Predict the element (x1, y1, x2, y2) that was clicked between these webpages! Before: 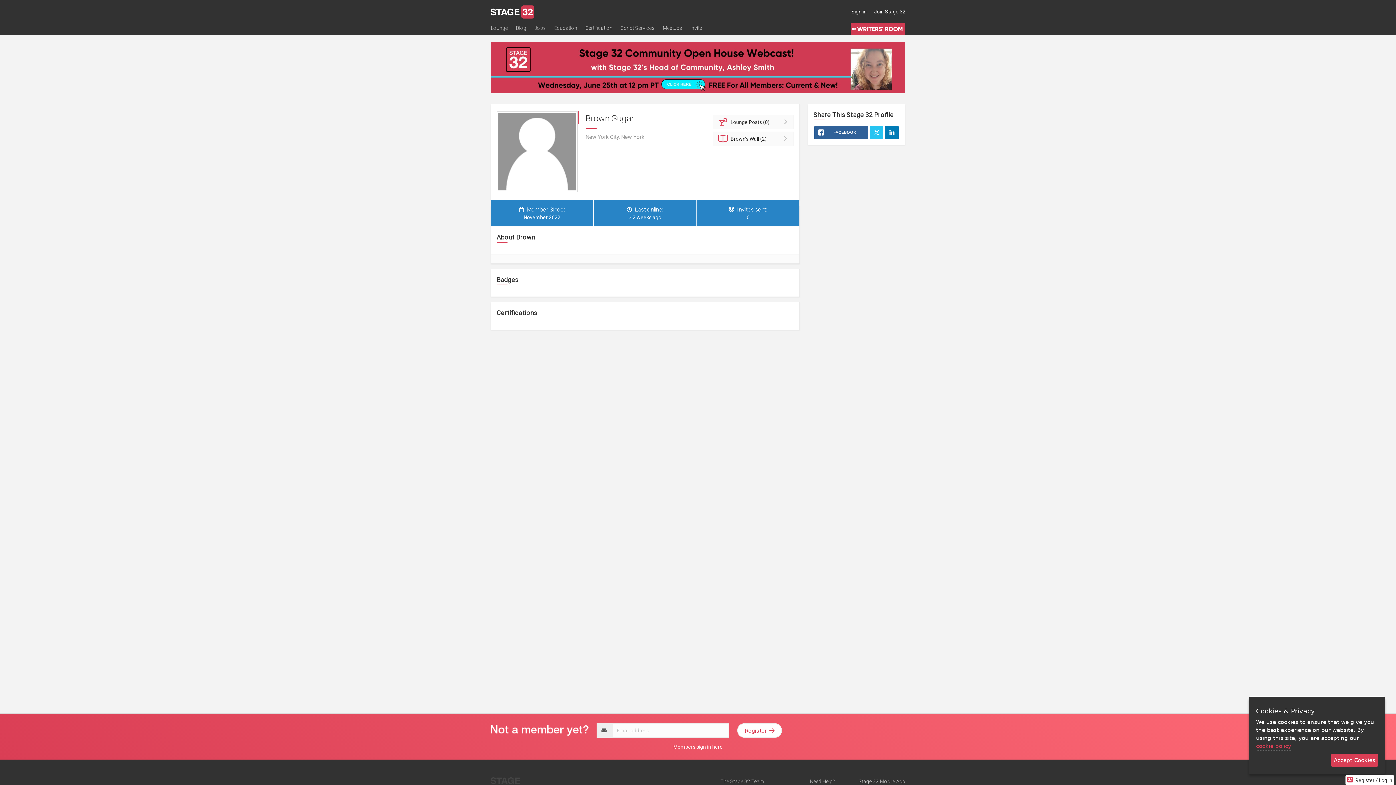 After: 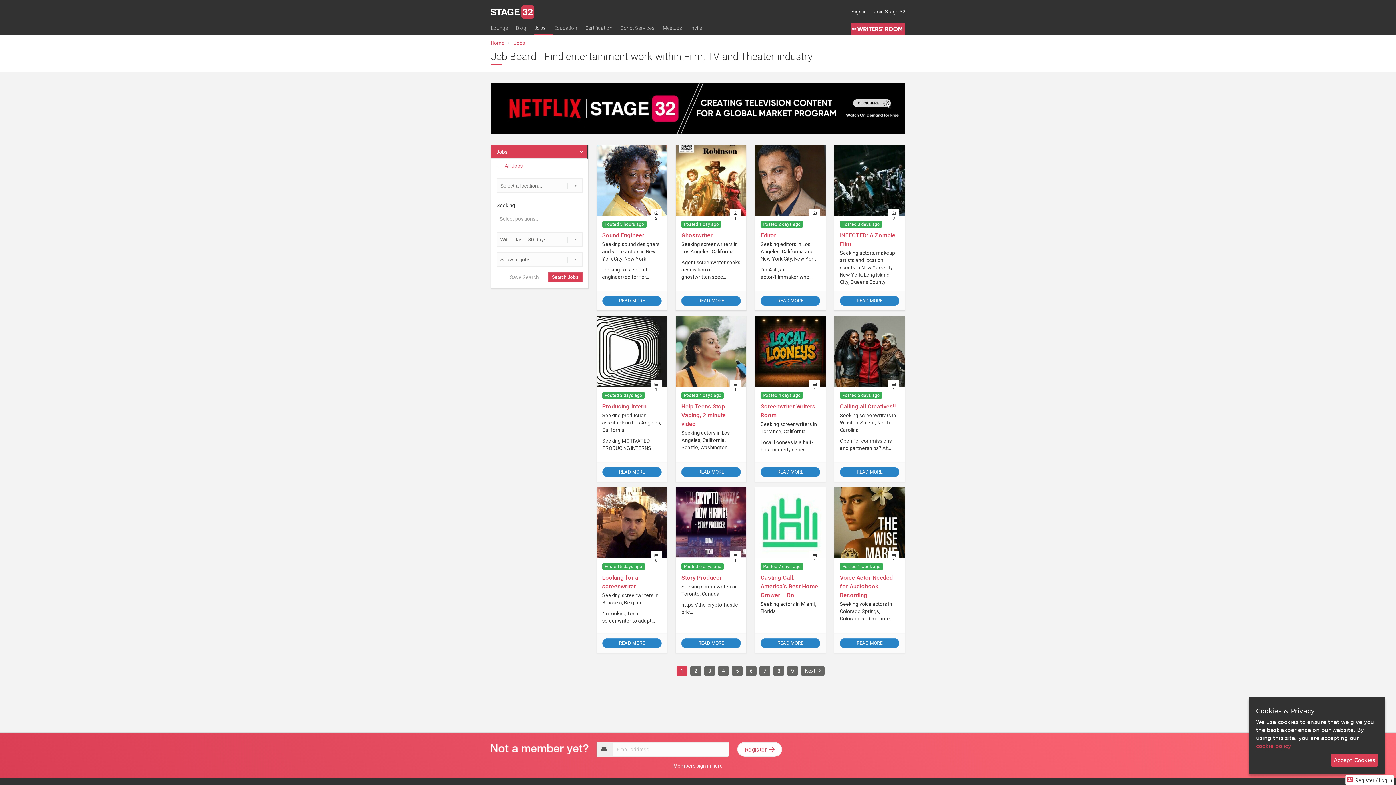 Action: bbox: (534, 23, 553, 34) label: Jobs